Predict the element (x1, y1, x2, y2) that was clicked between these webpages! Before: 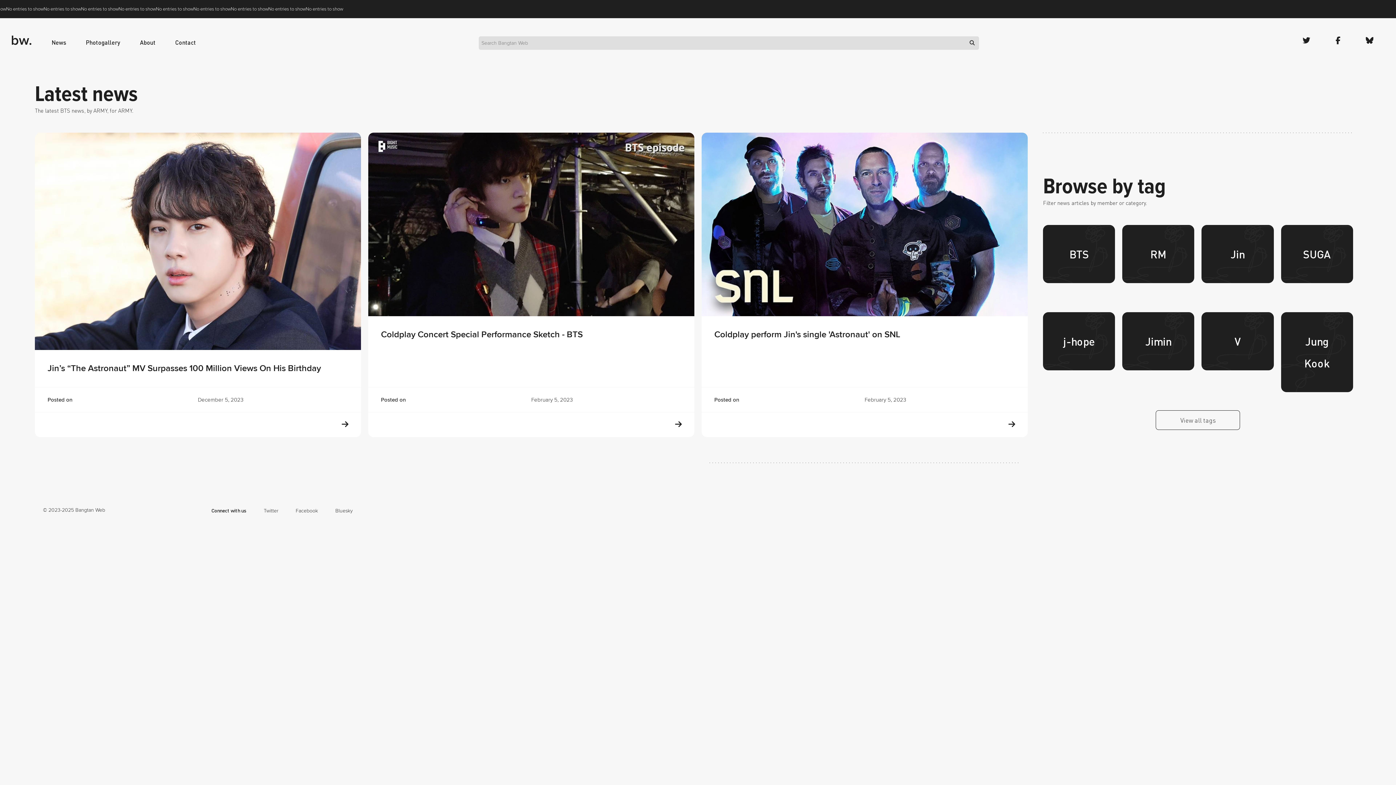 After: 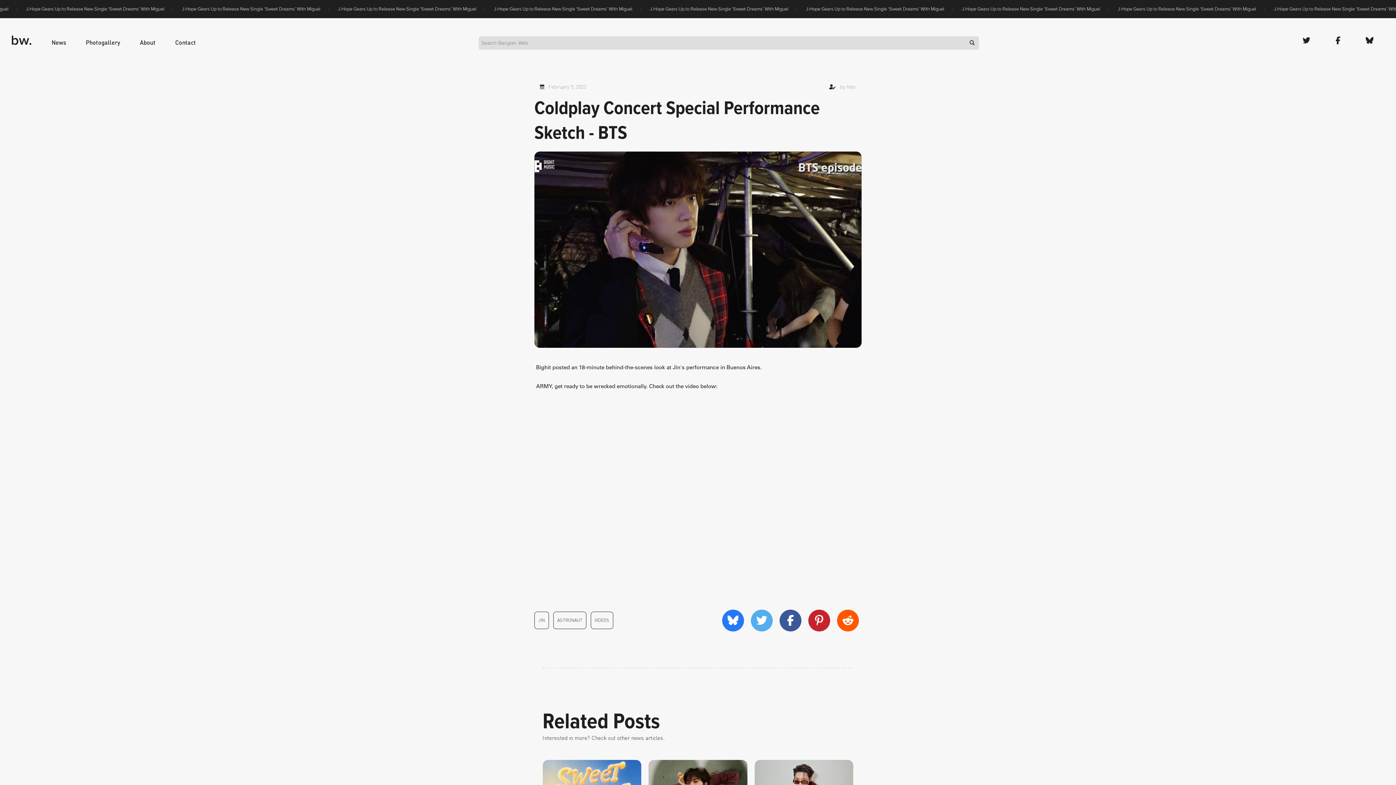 Action: bbox: (368, 132, 694, 316)